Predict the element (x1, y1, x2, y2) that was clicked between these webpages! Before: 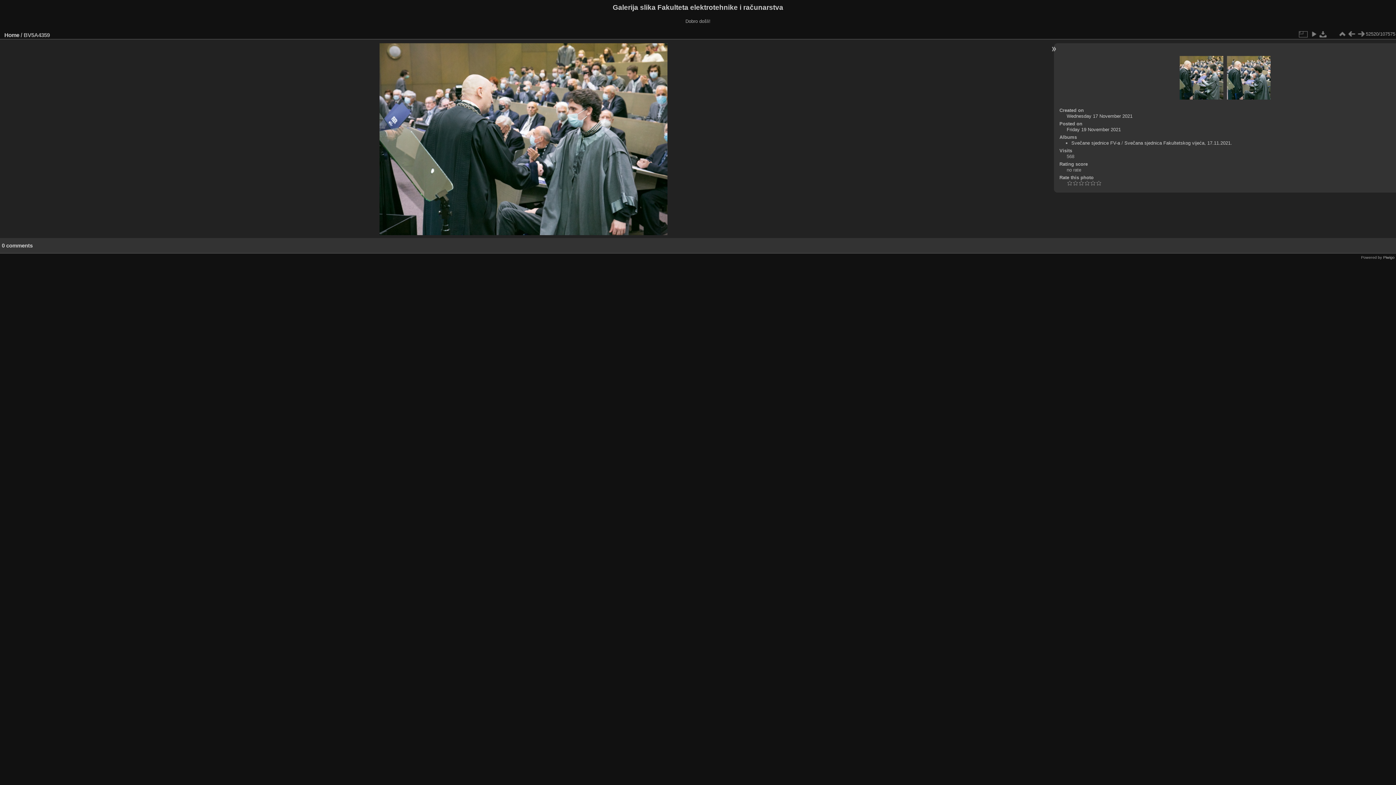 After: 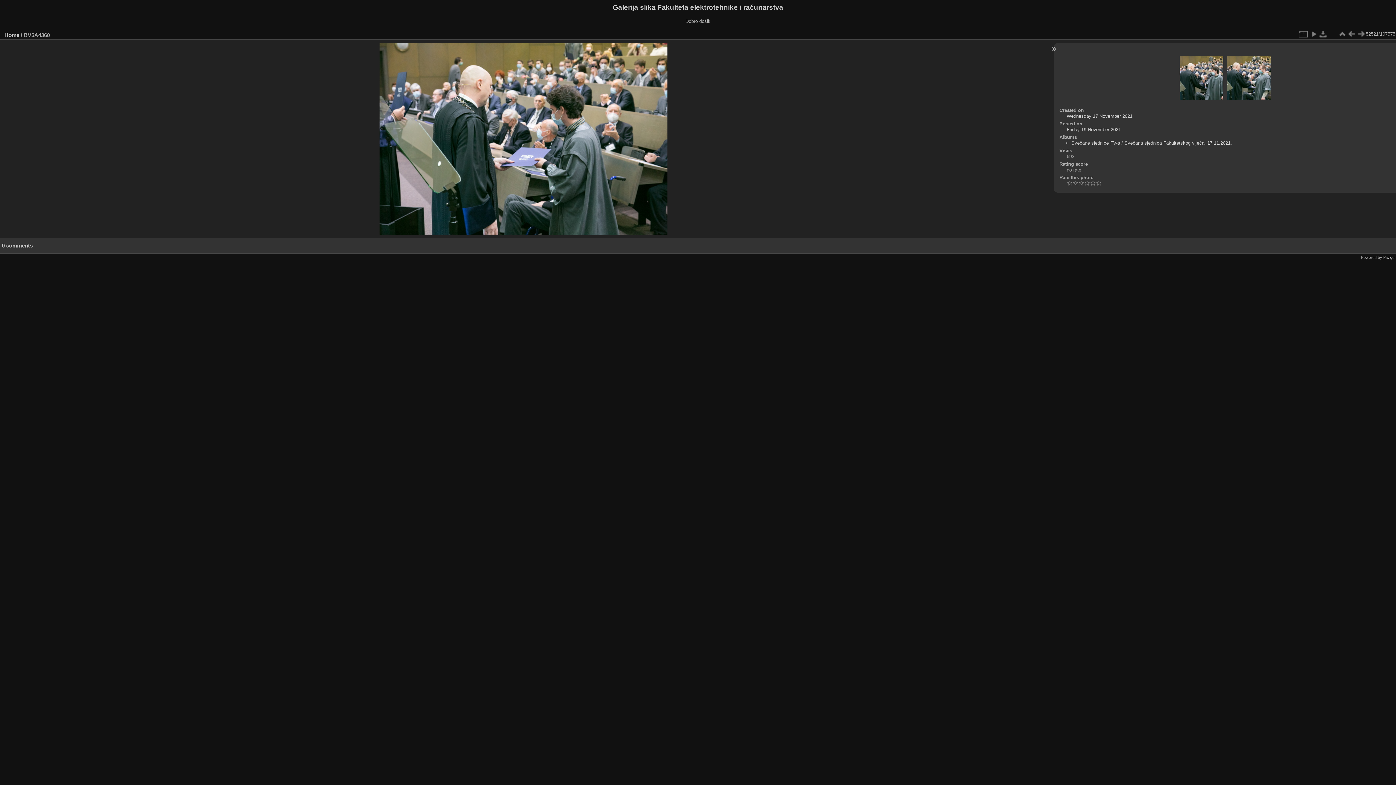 Action: bbox: (1227, 55, 1270, 100)